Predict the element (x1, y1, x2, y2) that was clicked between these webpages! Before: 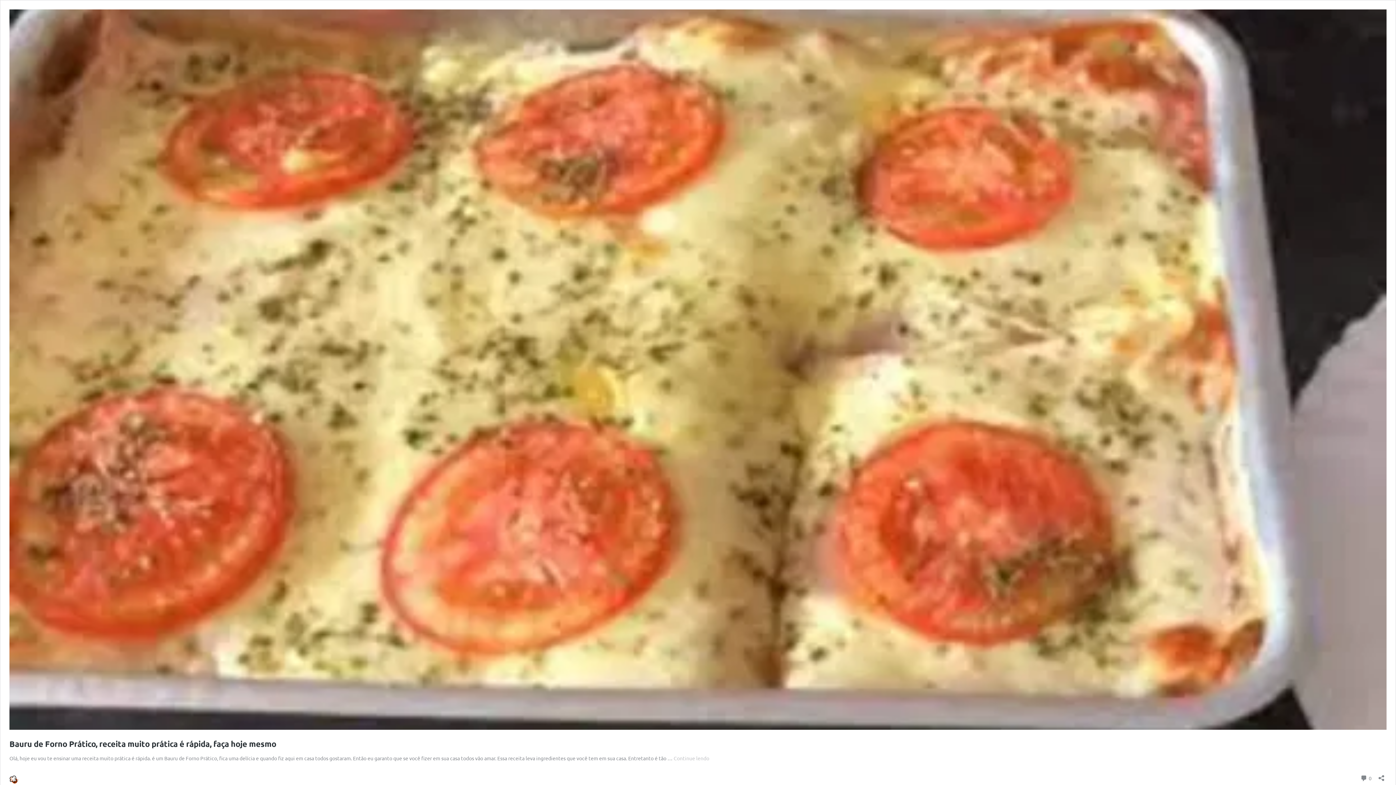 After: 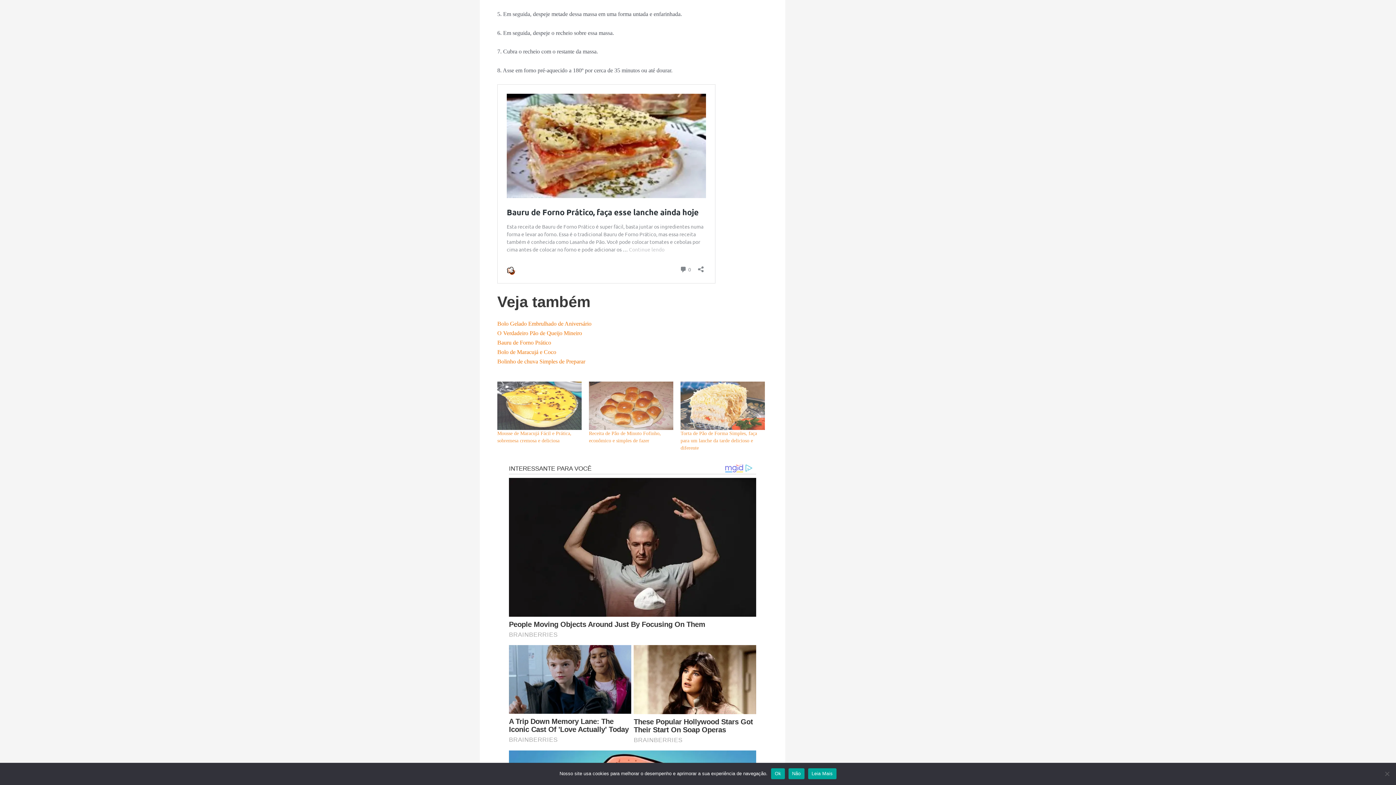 Action: label:  0
Comentário bbox: (1360, 773, 1372, 783)